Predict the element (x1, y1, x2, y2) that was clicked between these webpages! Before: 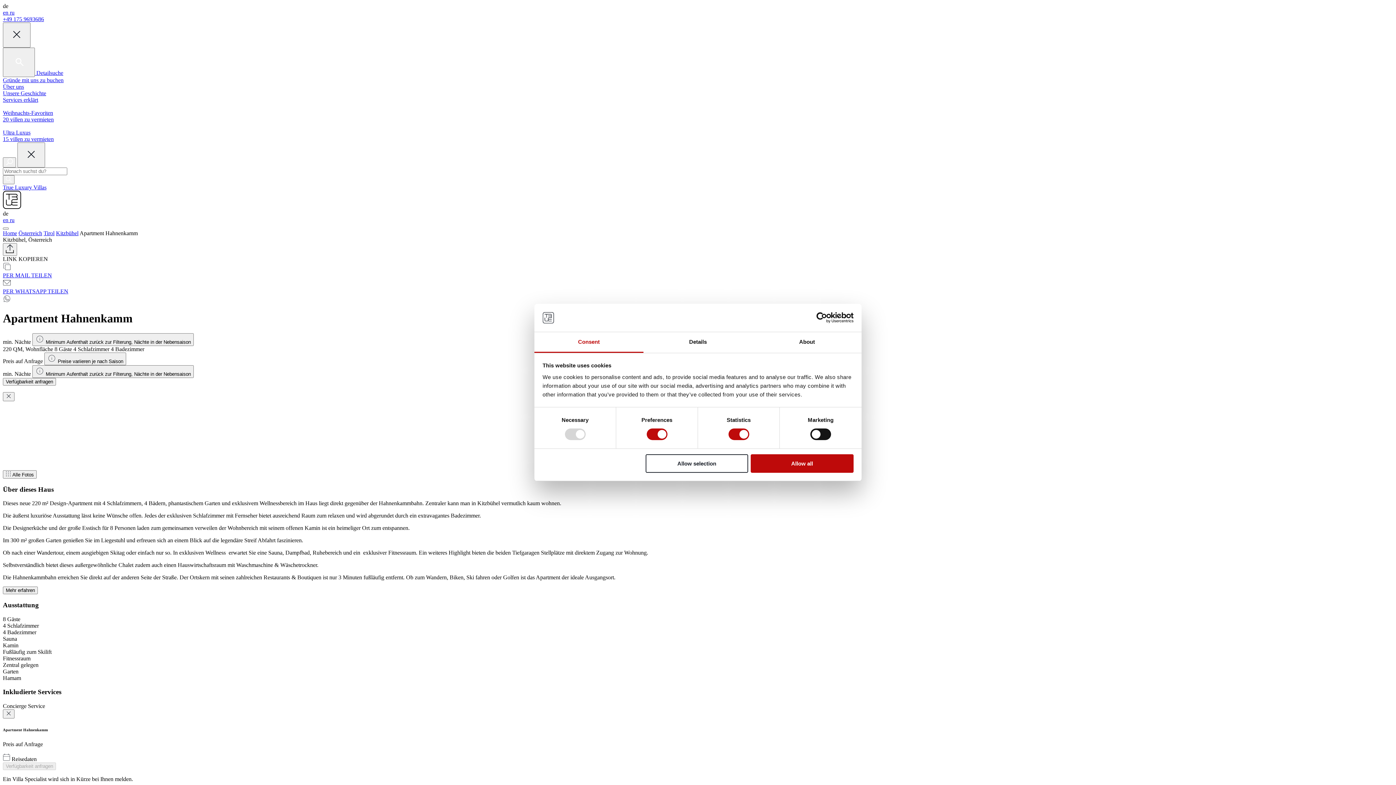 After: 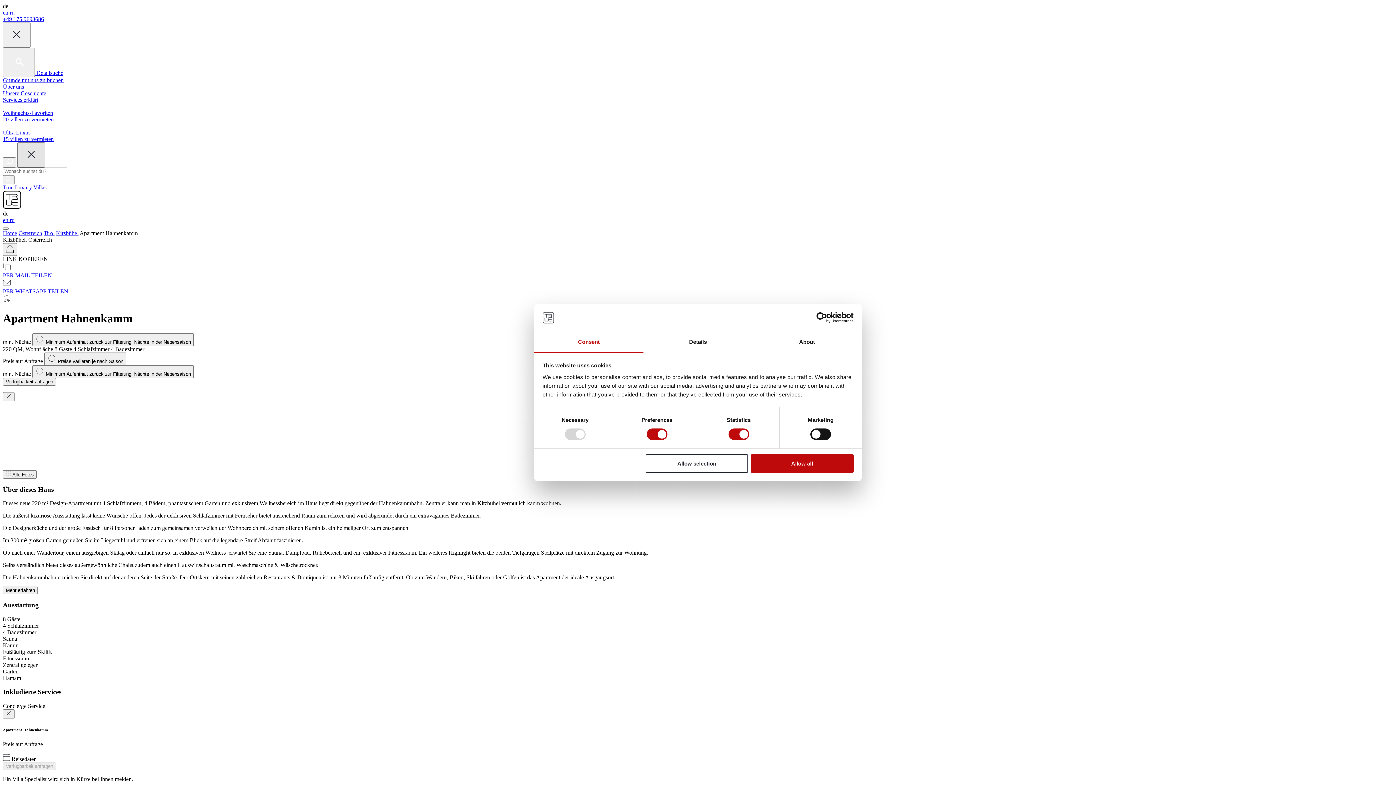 Action: bbox: (17, 142, 45, 167)